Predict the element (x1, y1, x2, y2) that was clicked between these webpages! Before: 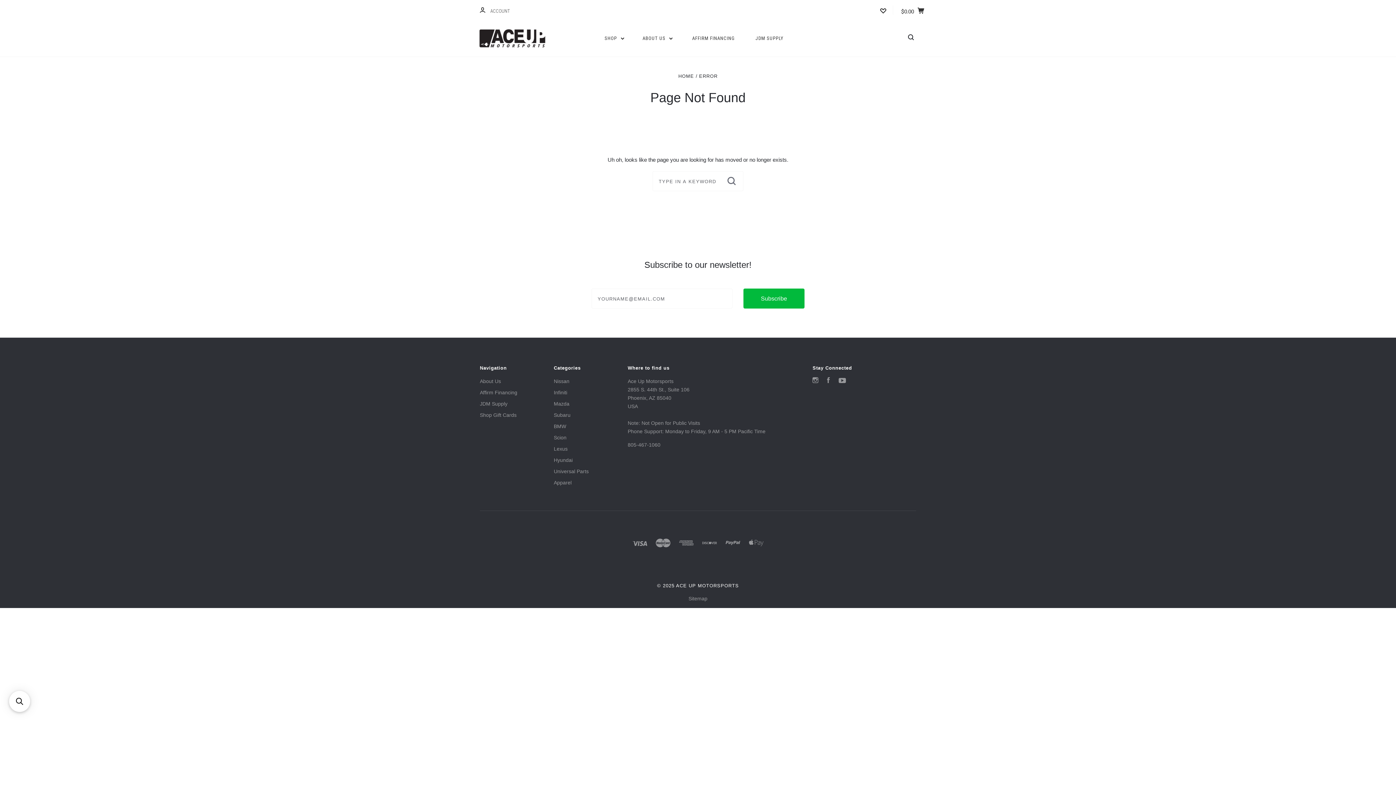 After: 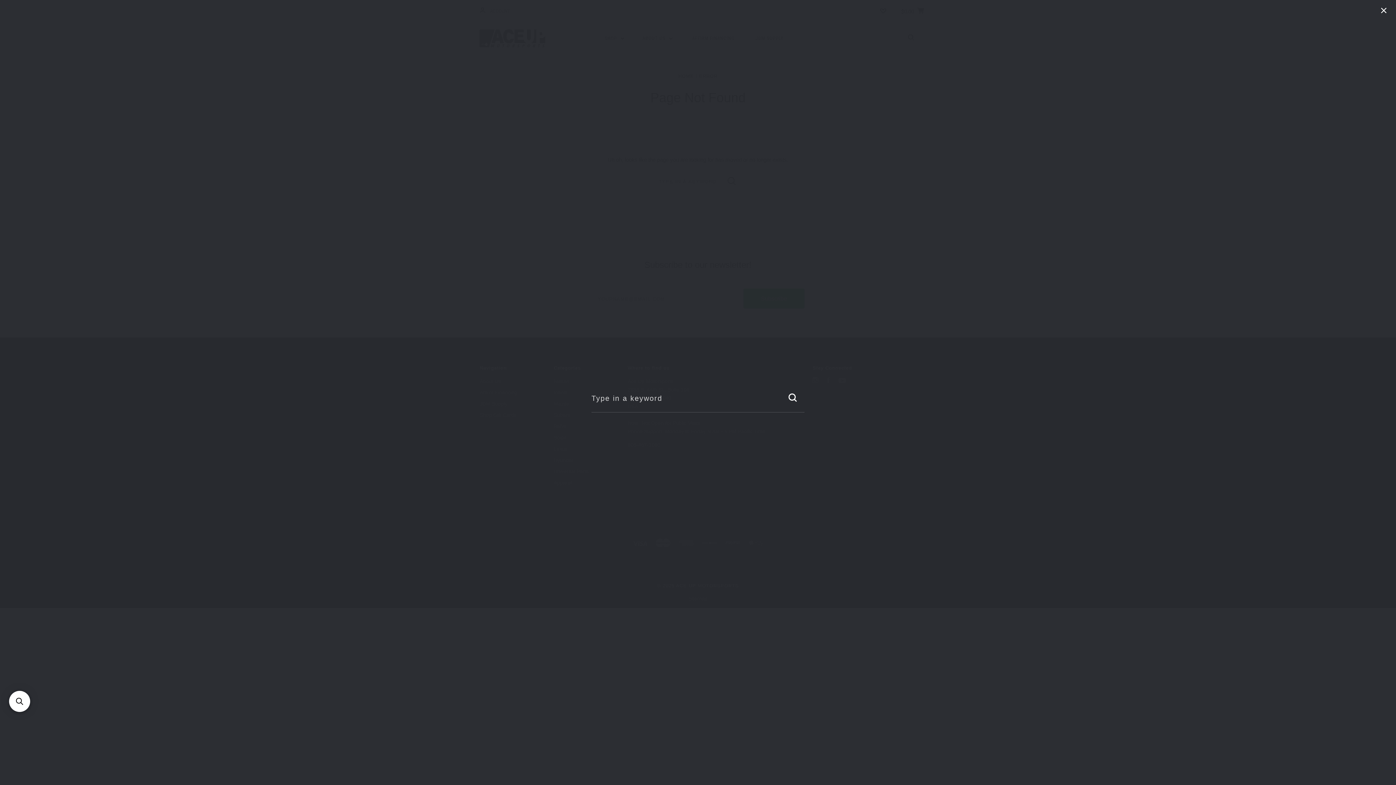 Action: bbox: (905, 33, 916, 43)